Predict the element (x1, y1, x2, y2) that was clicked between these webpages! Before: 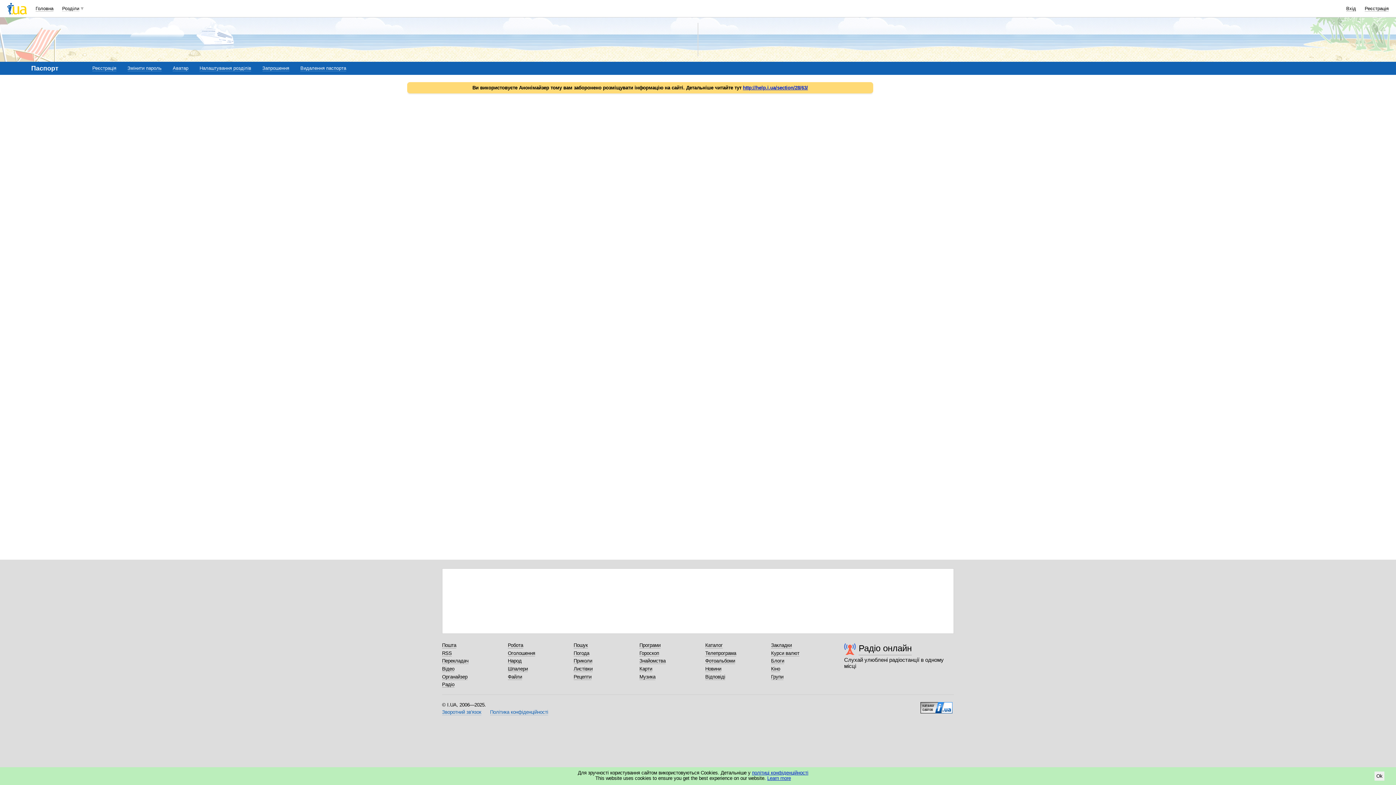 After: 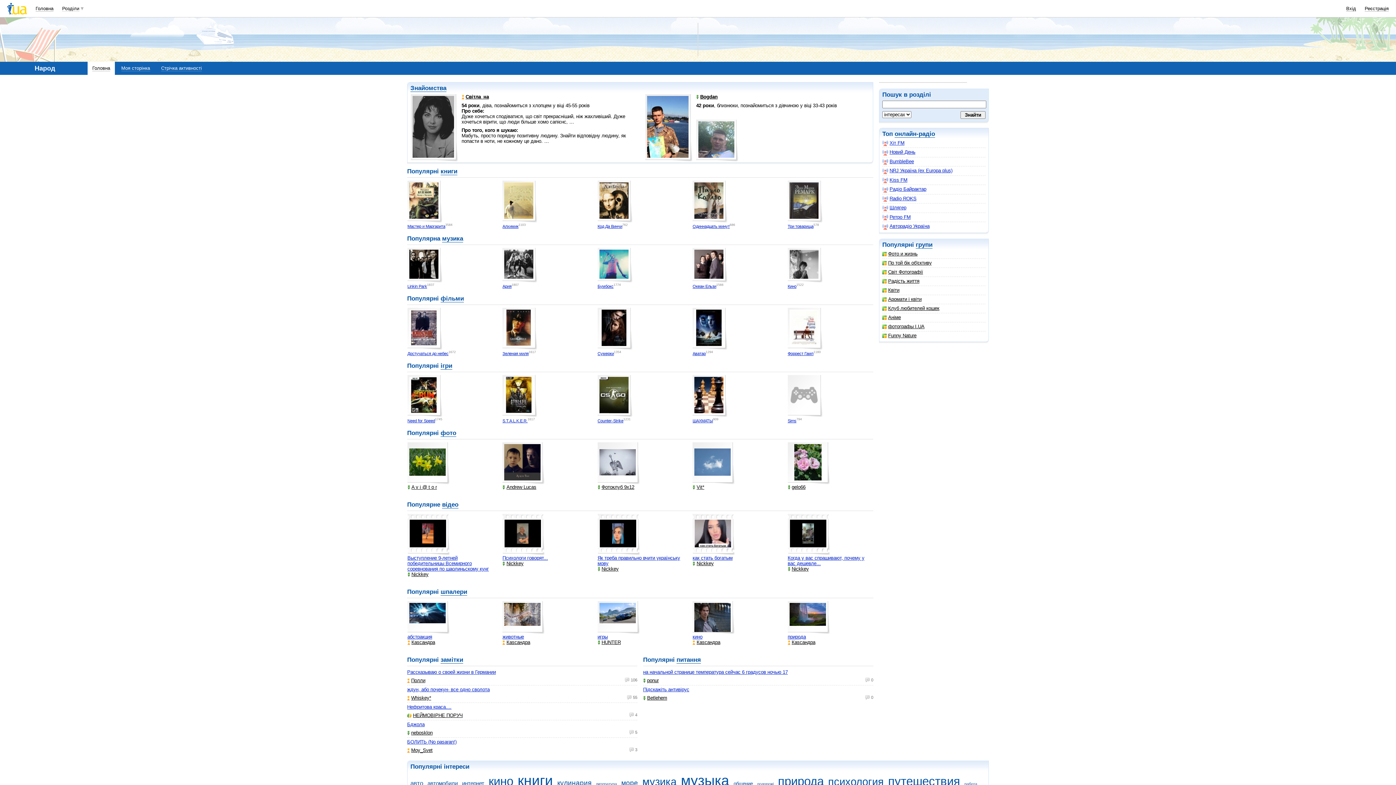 Action: bbox: (508, 658, 521, 664) label: Народ